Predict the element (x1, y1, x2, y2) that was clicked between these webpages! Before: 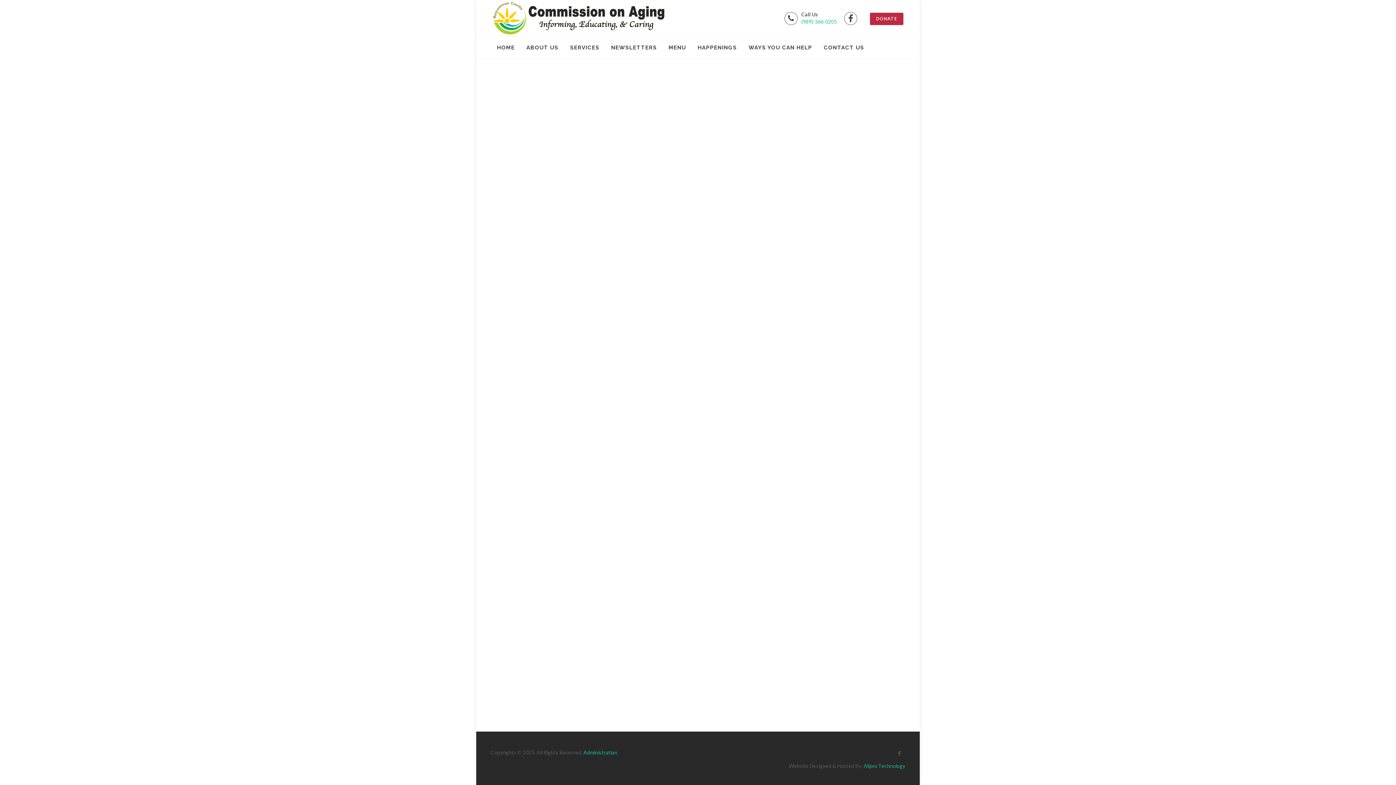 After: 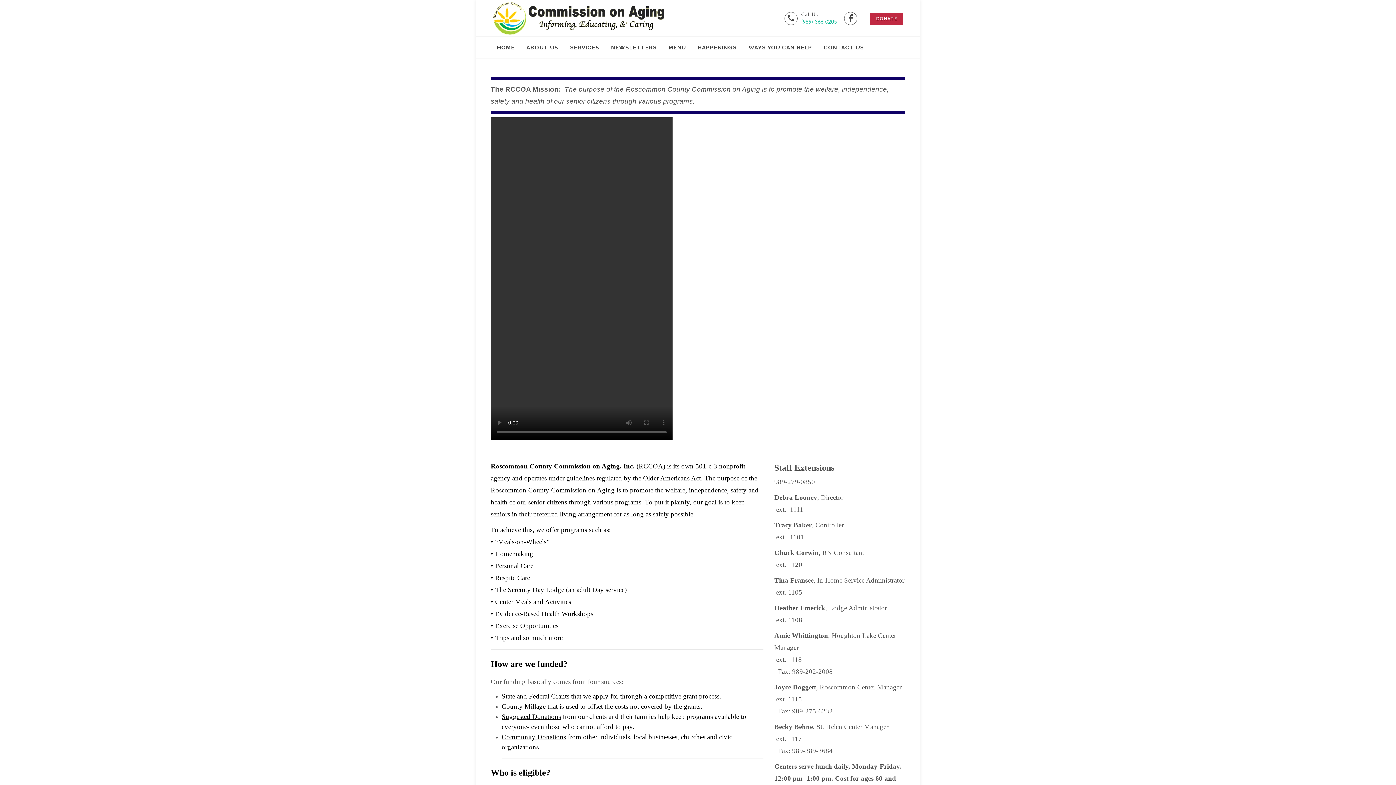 Action: bbox: (490, 0, 667, 36)